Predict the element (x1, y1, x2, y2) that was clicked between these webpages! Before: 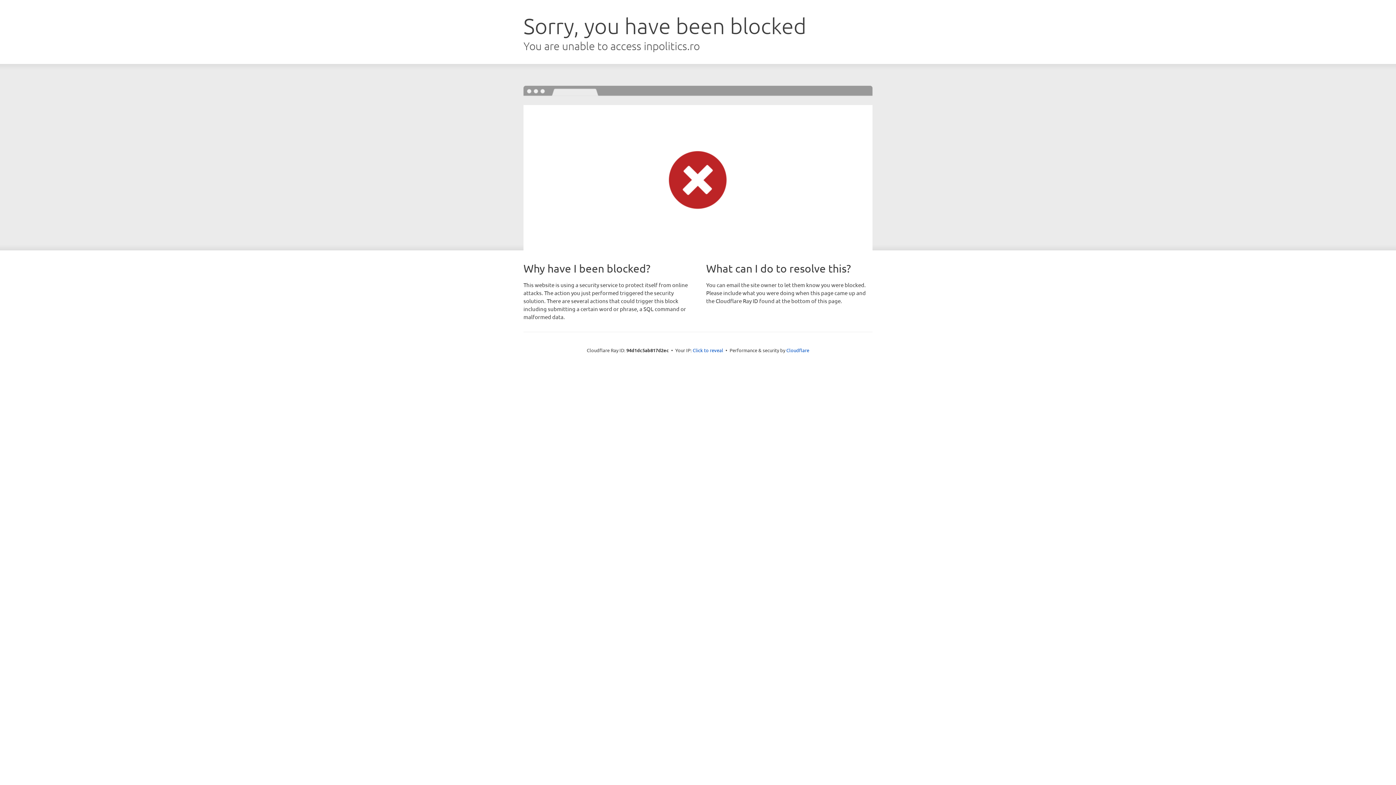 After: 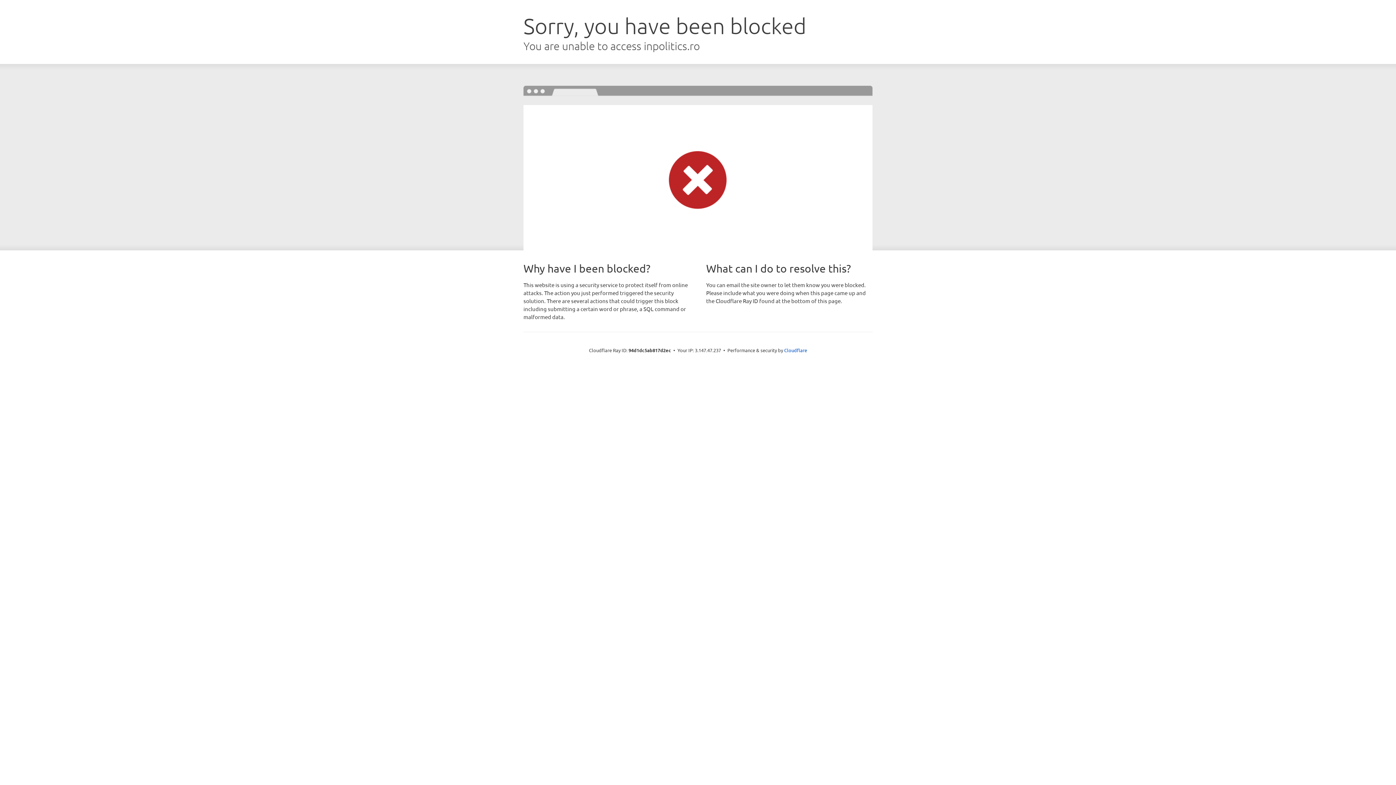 Action: bbox: (692, 346, 723, 353) label: Click to reveal